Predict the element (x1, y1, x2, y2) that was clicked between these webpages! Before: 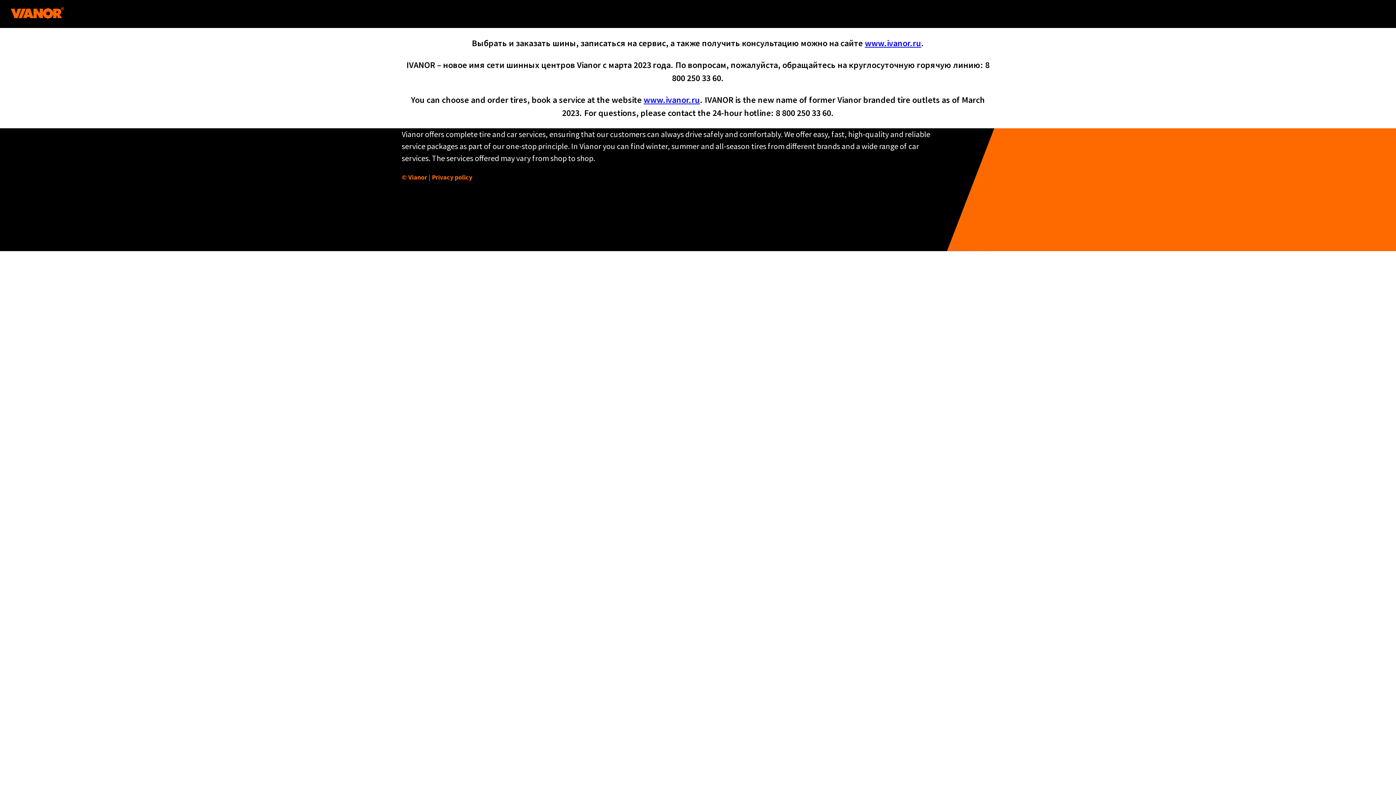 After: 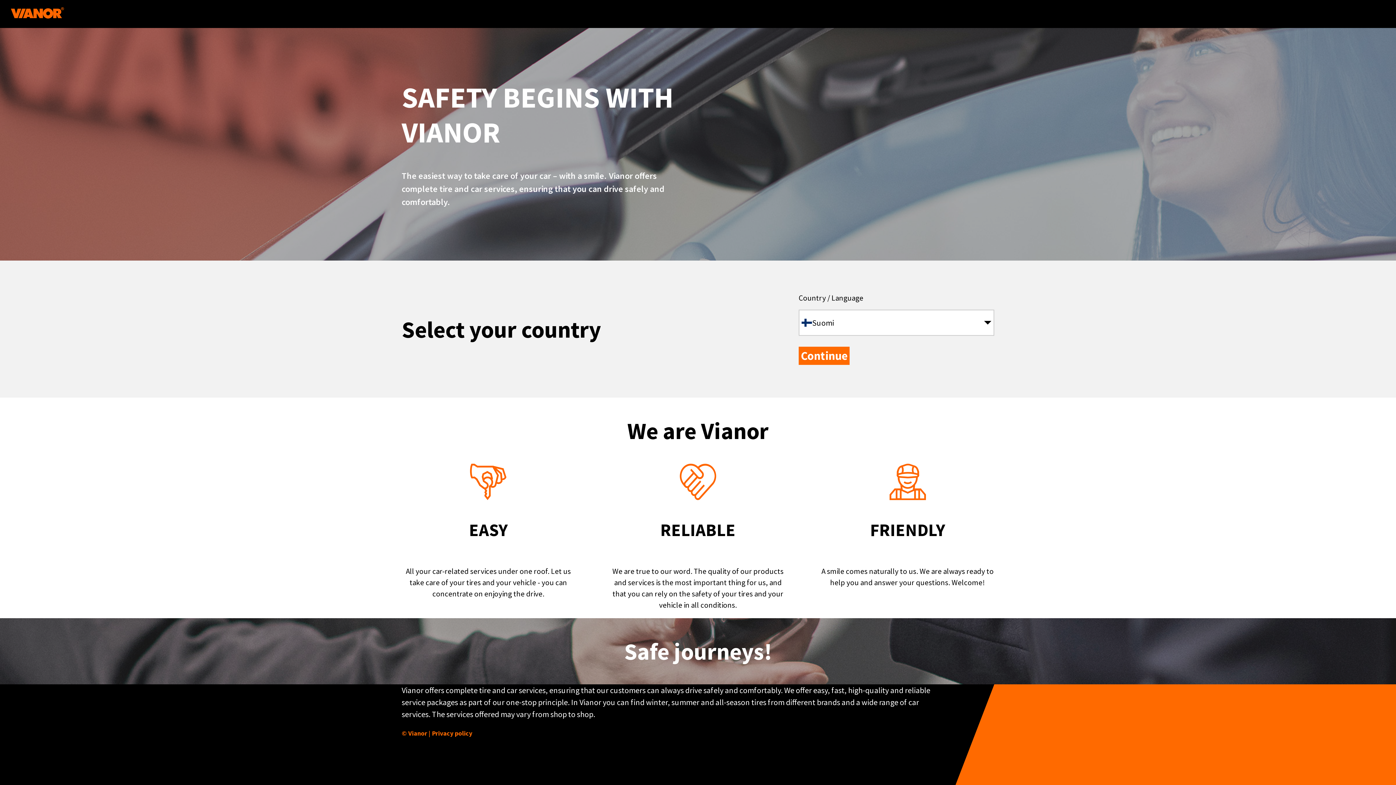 Action: bbox: (10, 12, 64, 20)